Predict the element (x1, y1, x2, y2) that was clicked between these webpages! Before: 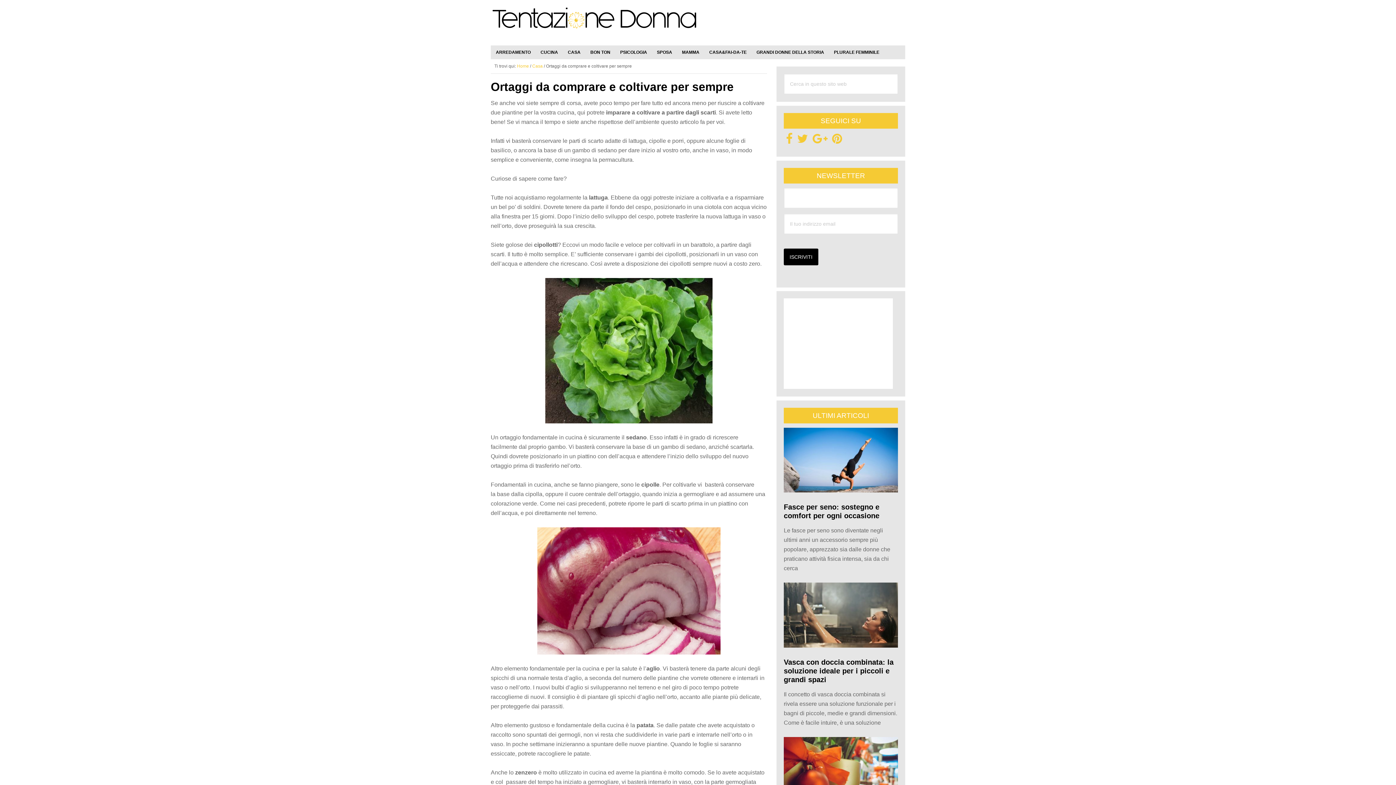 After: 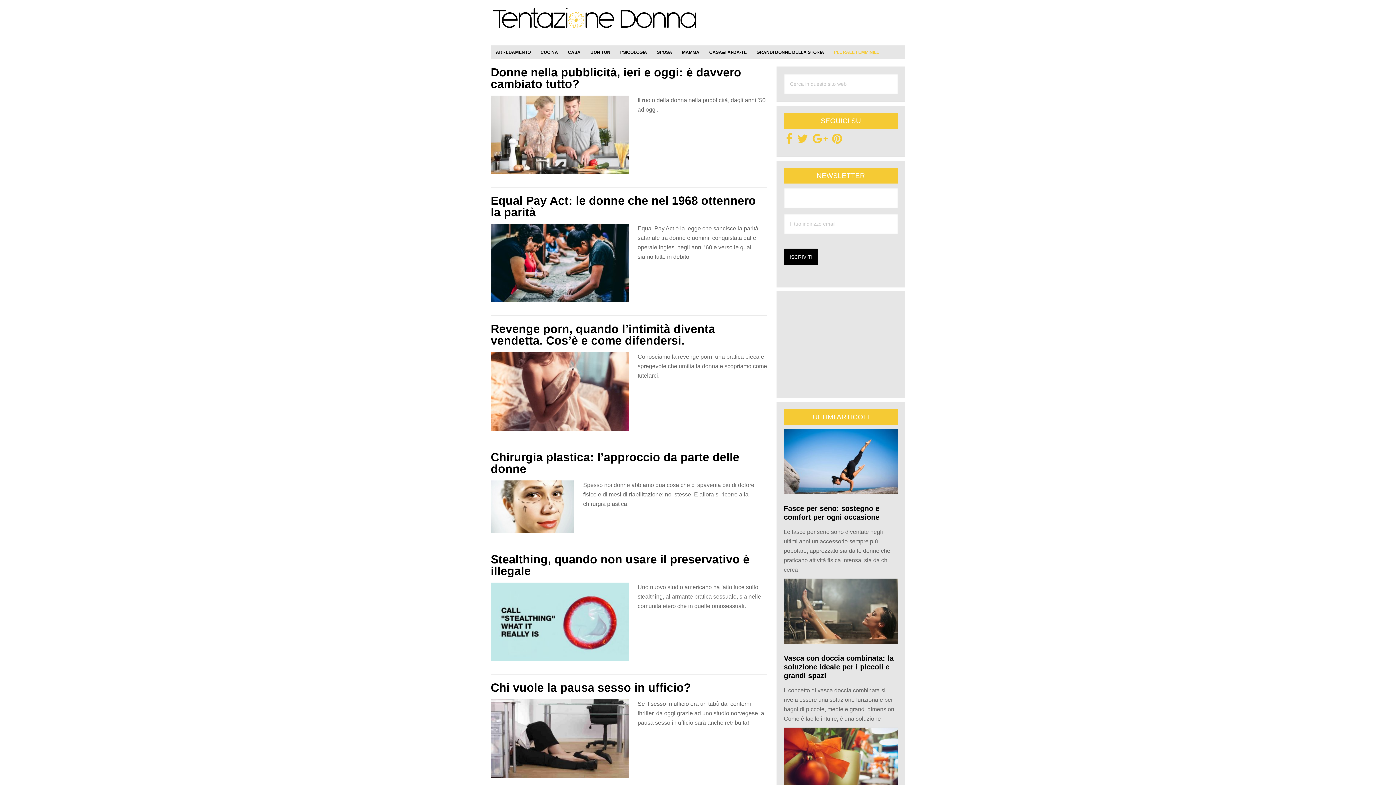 Action: label: PLURALE FEMMINILE bbox: (829, 45, 884, 59)